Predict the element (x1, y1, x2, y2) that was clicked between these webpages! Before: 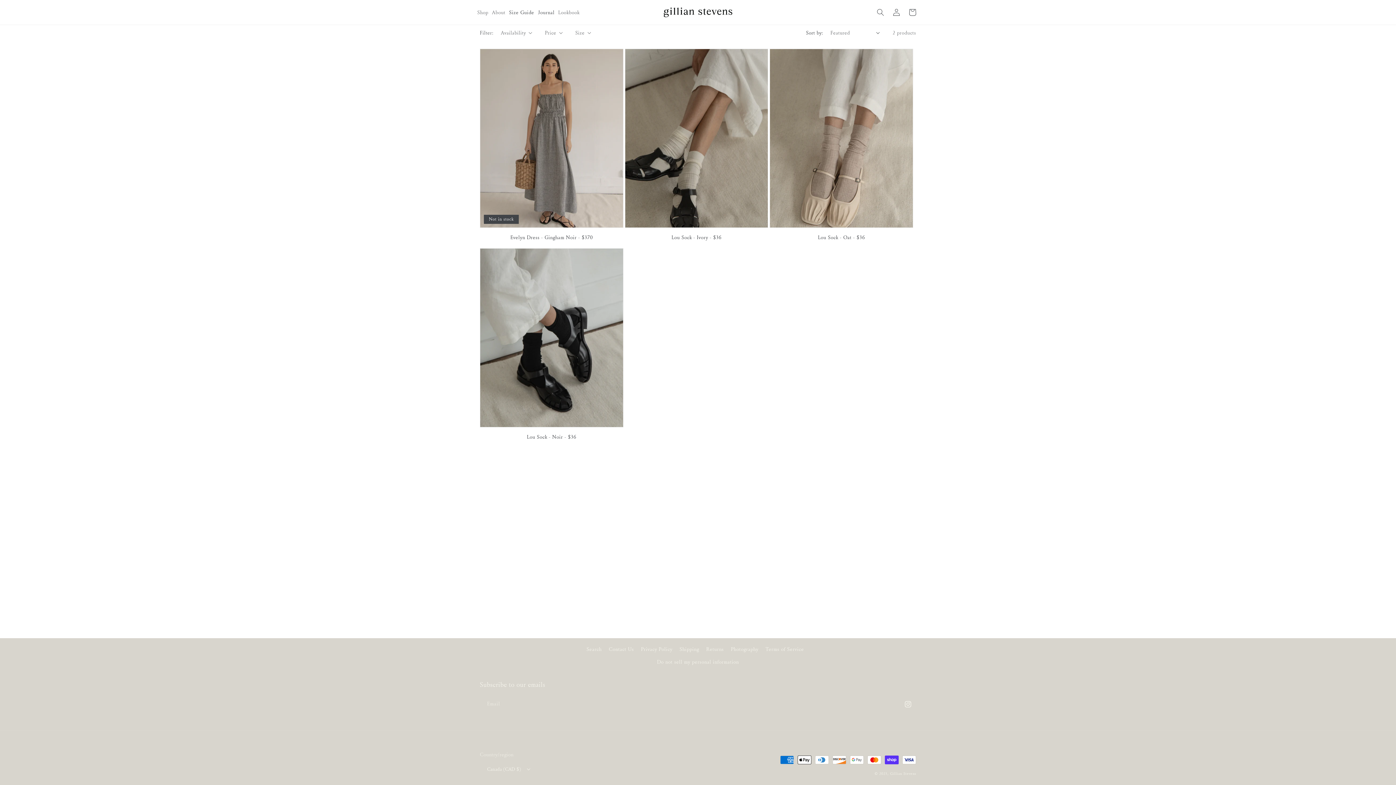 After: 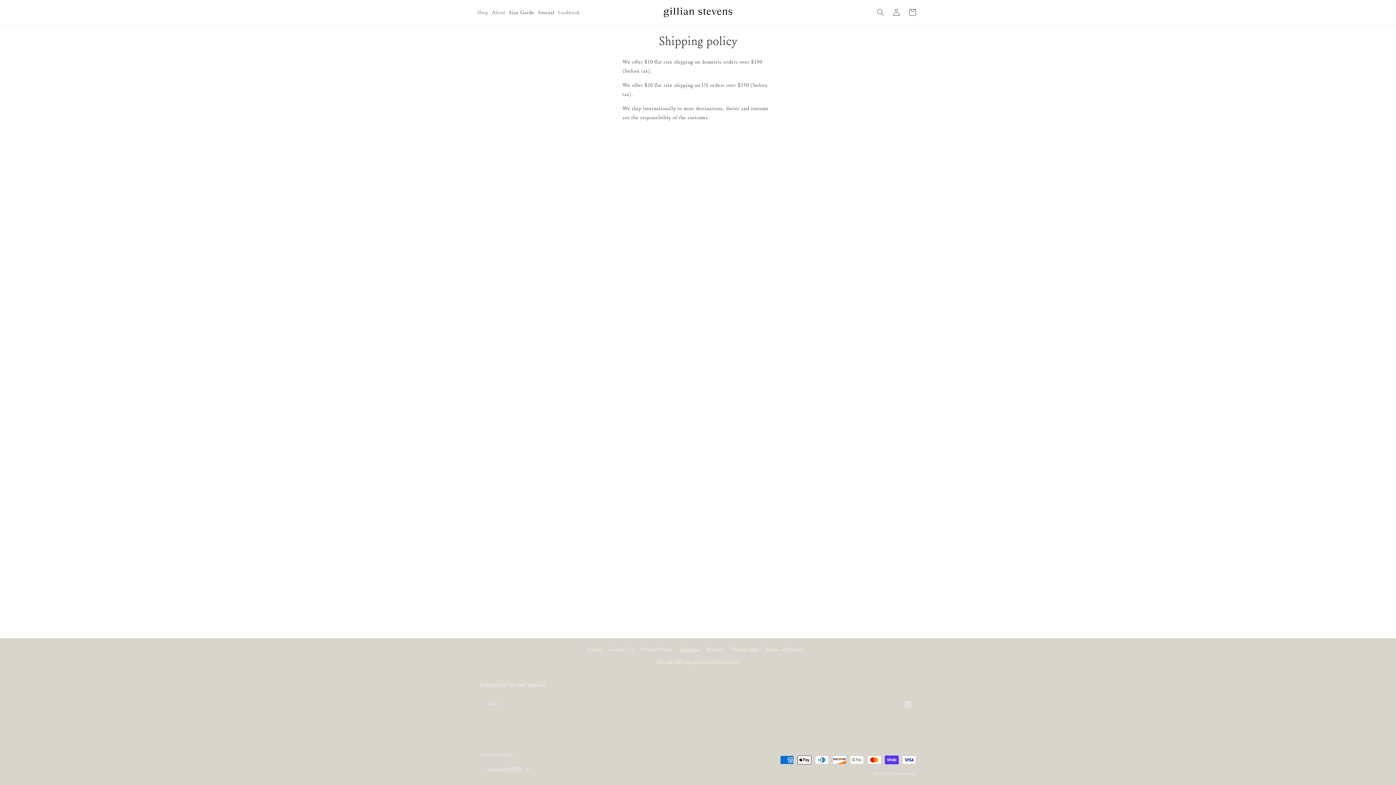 Action: label: Shipping bbox: (679, 642, 699, 655)